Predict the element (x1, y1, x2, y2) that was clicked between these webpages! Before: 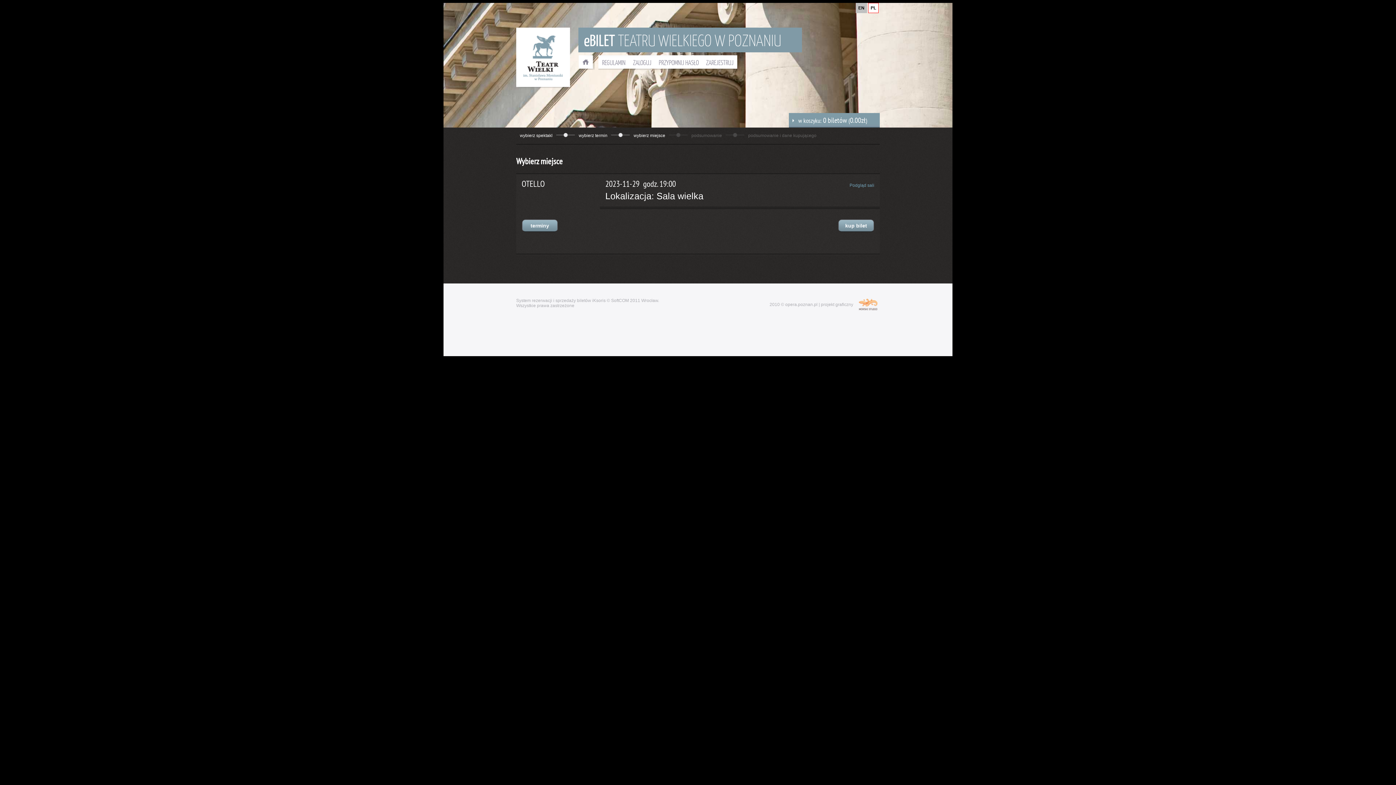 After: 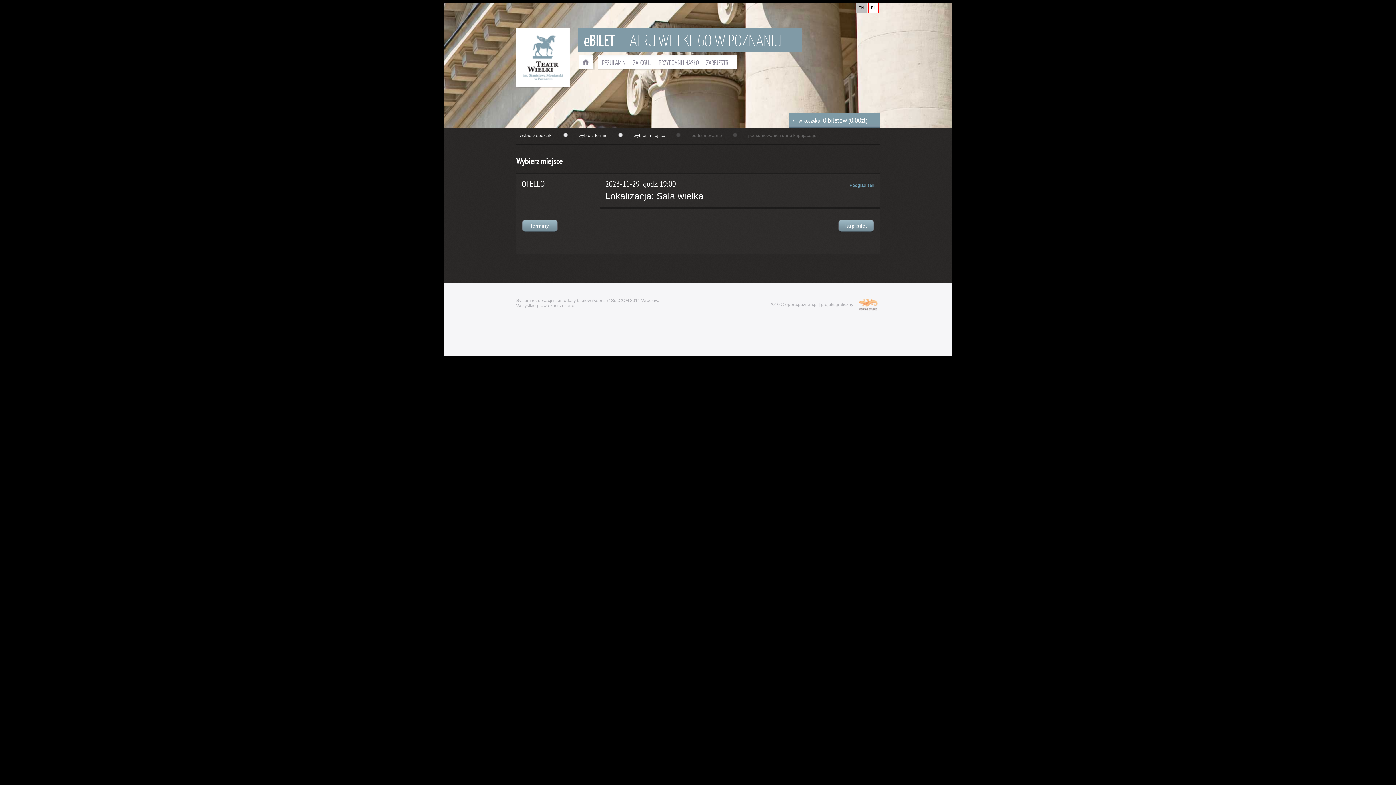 Action: bbox: (849, 182, 874, 188) label: Podgląd sali